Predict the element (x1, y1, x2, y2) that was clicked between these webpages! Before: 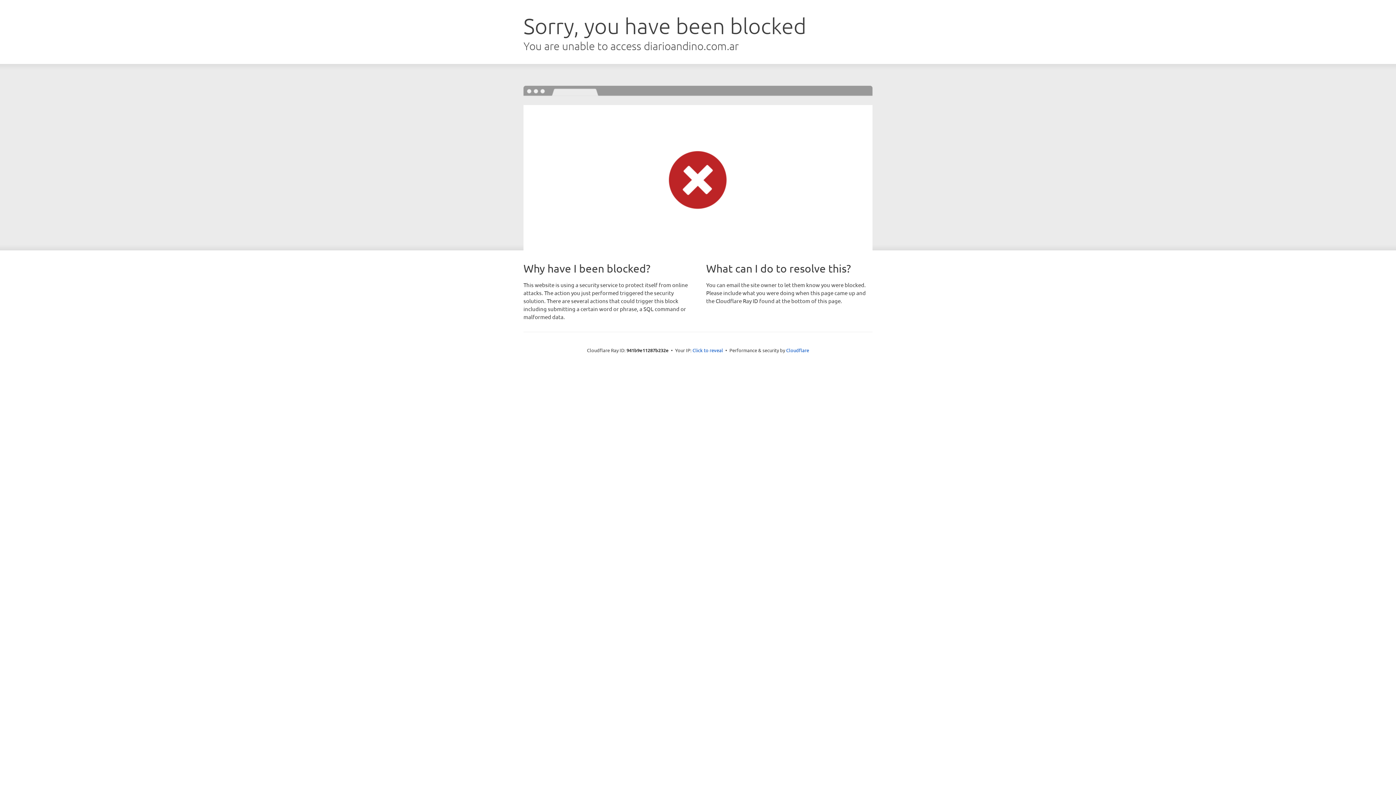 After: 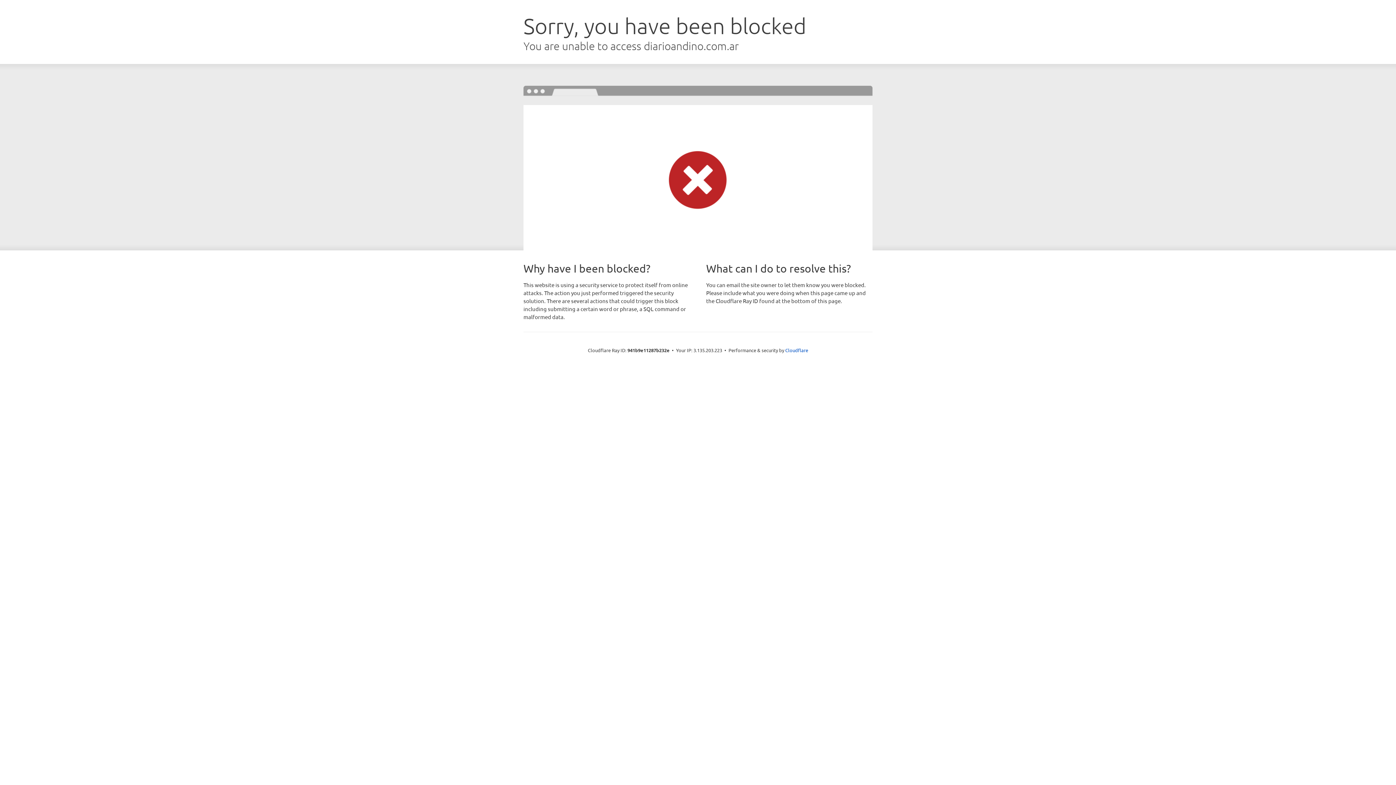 Action: label: Click to reveal bbox: (692, 346, 723, 353)